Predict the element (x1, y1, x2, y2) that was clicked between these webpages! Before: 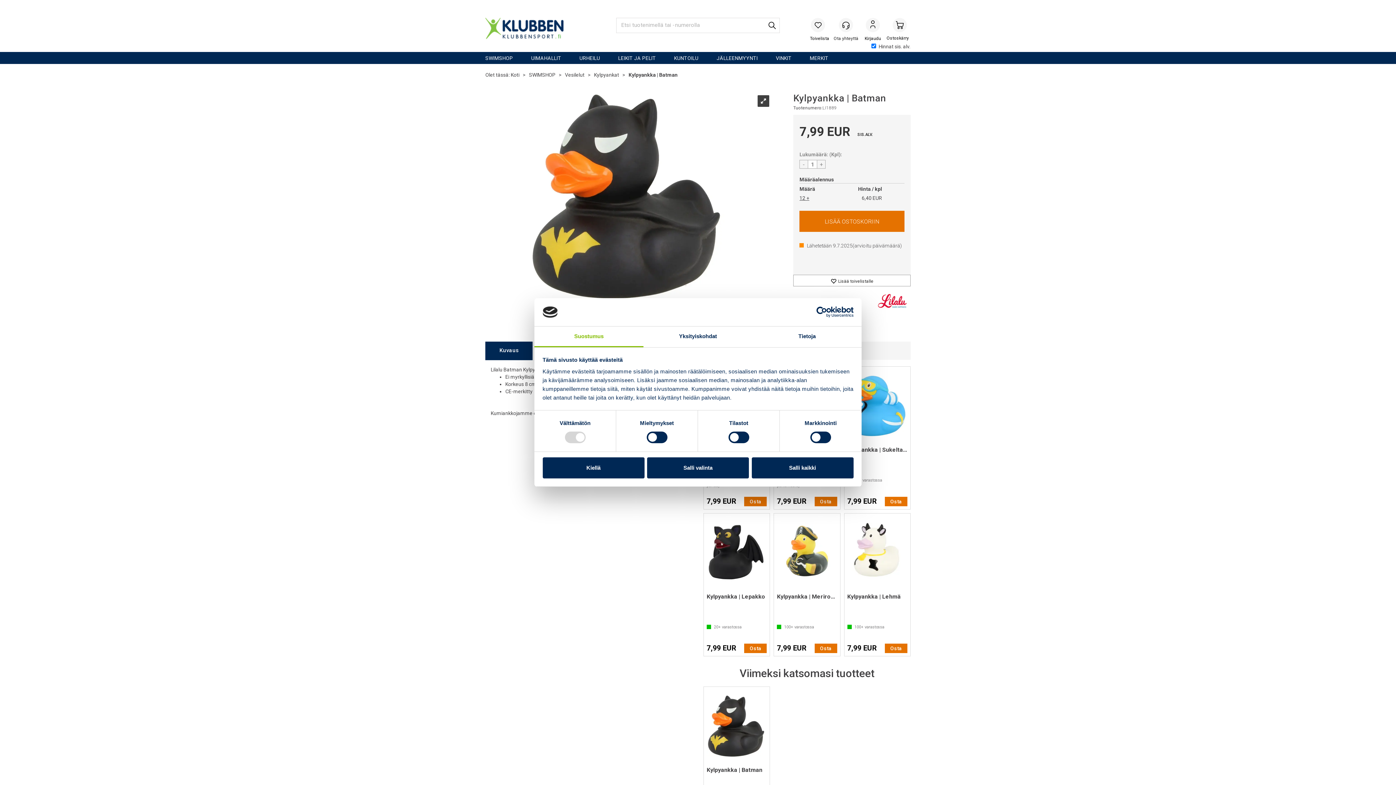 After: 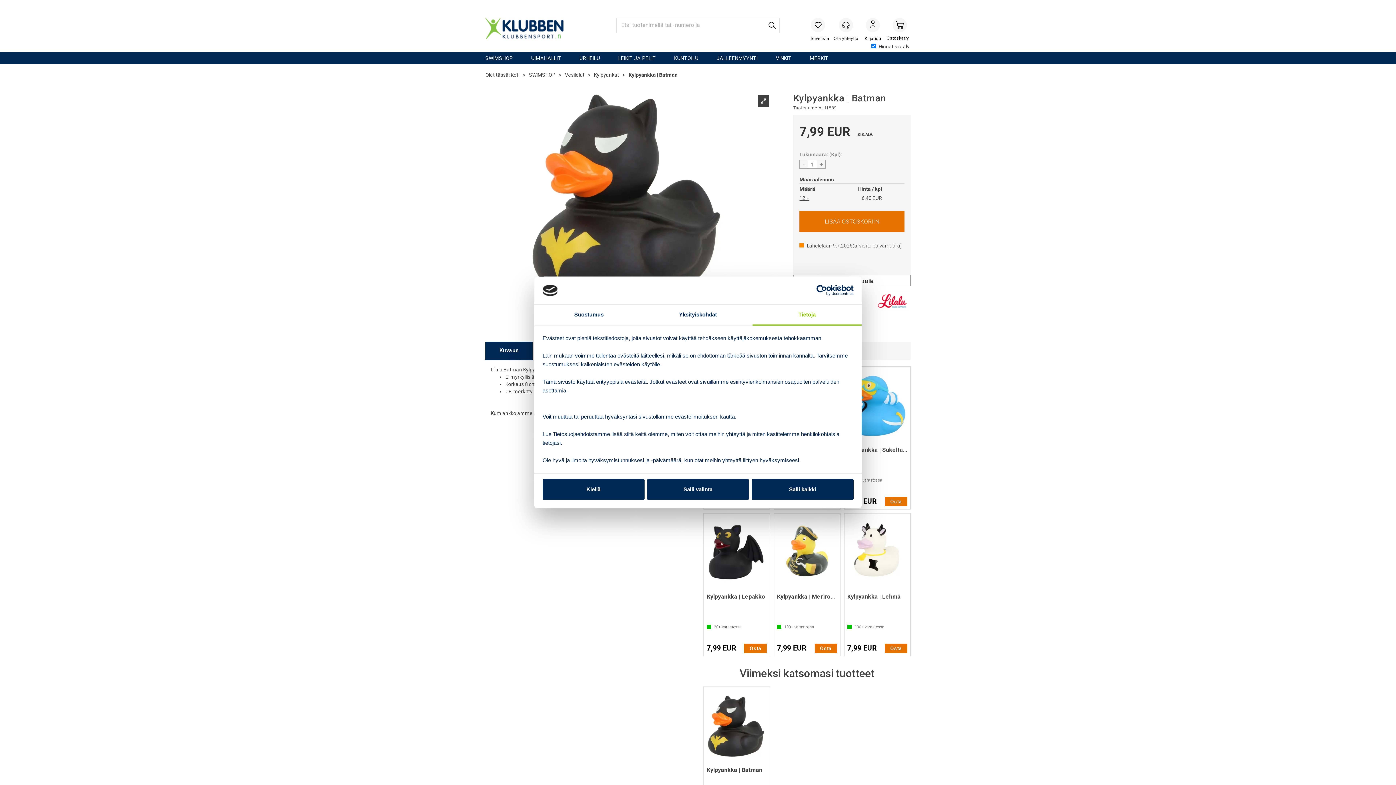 Action: label: Tietoja bbox: (752, 326, 861, 347)